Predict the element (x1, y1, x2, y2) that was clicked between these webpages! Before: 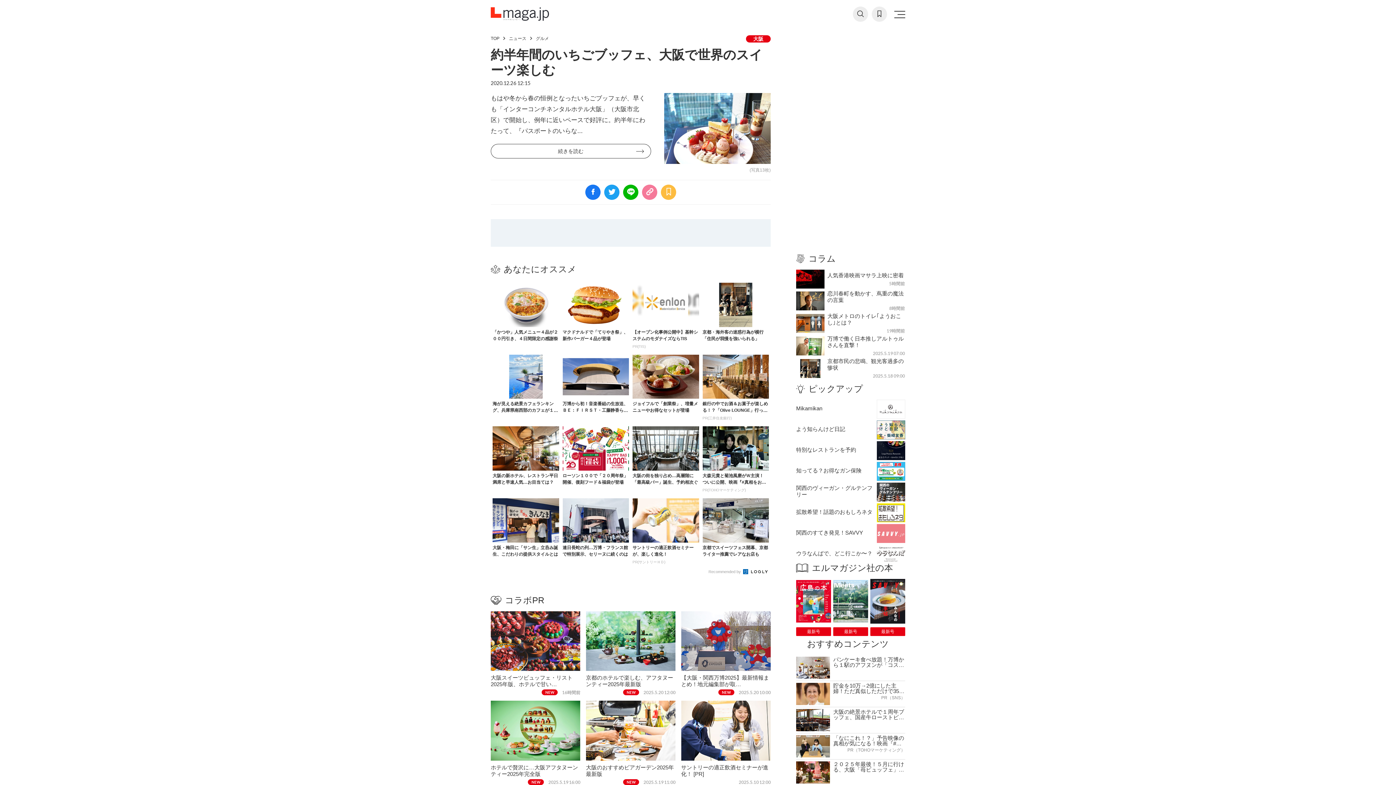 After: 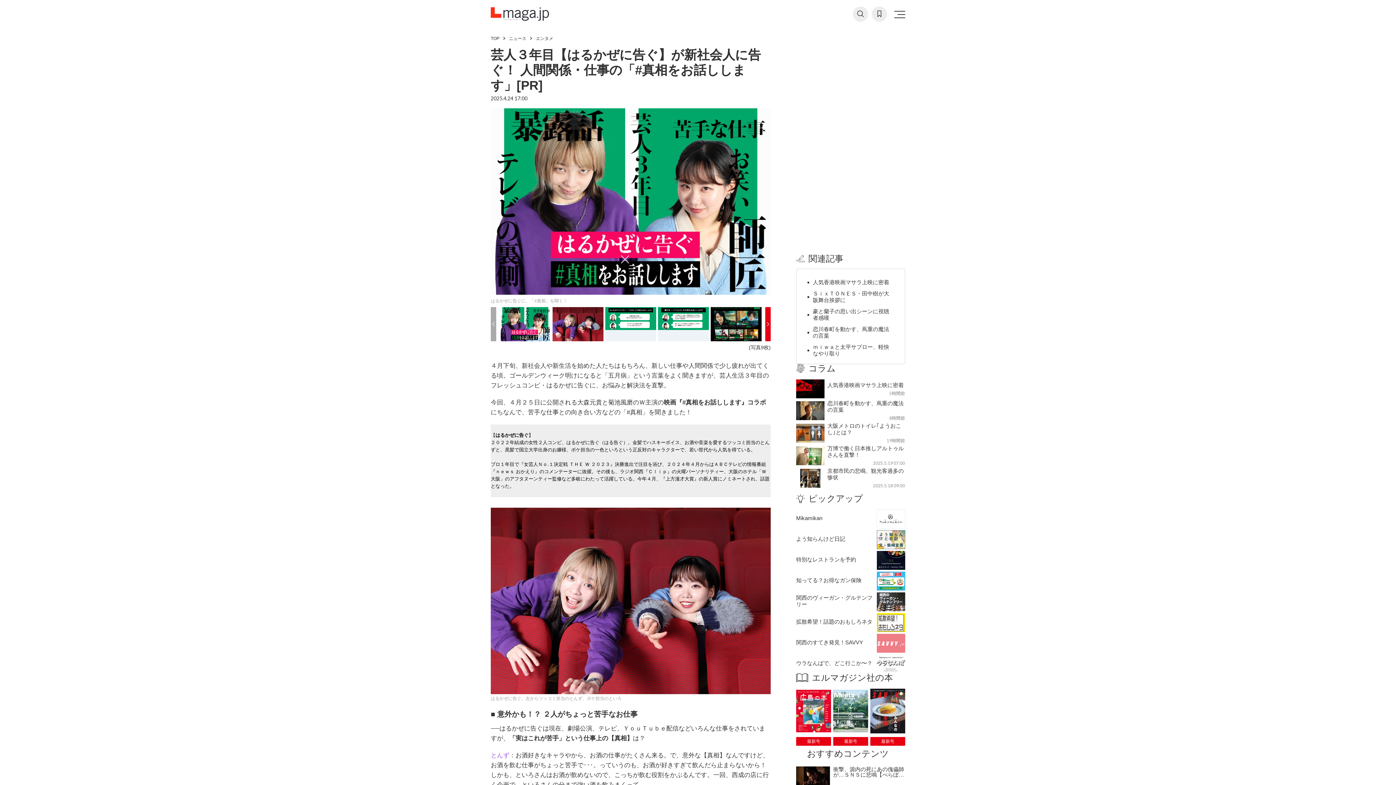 Action: bbox: (796, 733, 905, 759) label: 	
「なにこれ！？」予告映像の真相が気になる！映画『#真相をお話しします』
PR（TOHOマーケティング）